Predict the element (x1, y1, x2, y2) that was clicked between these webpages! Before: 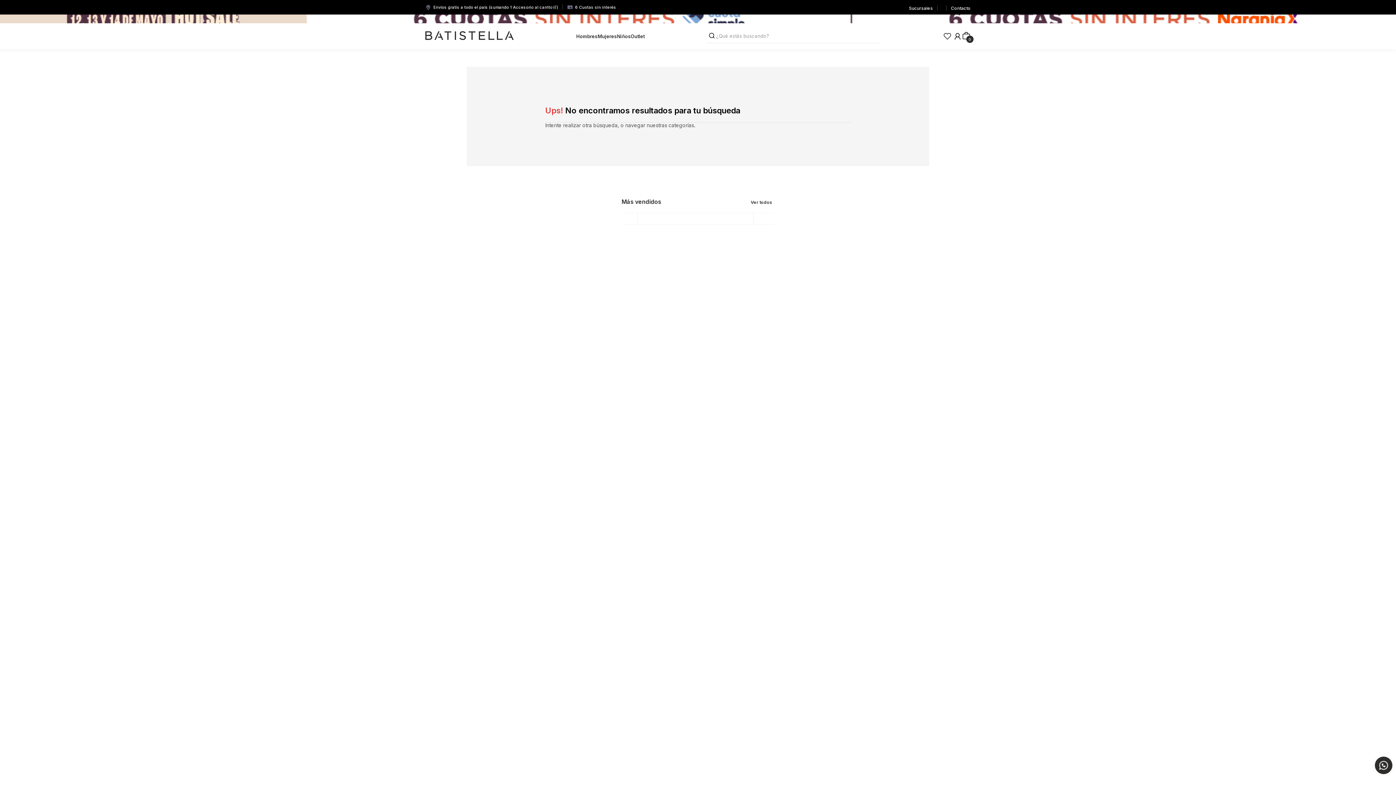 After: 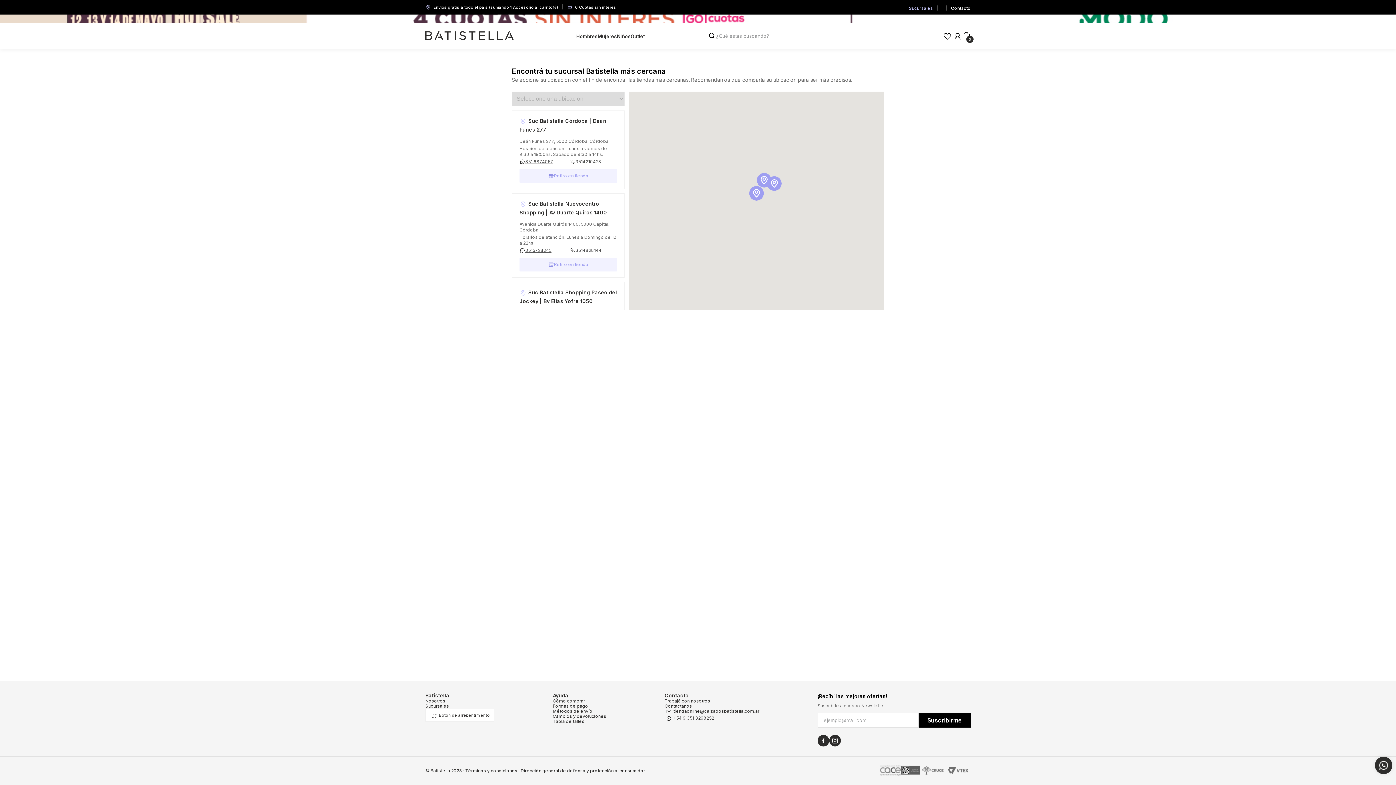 Action: label: Sucursales bbox: (909, 4, 933, 11)